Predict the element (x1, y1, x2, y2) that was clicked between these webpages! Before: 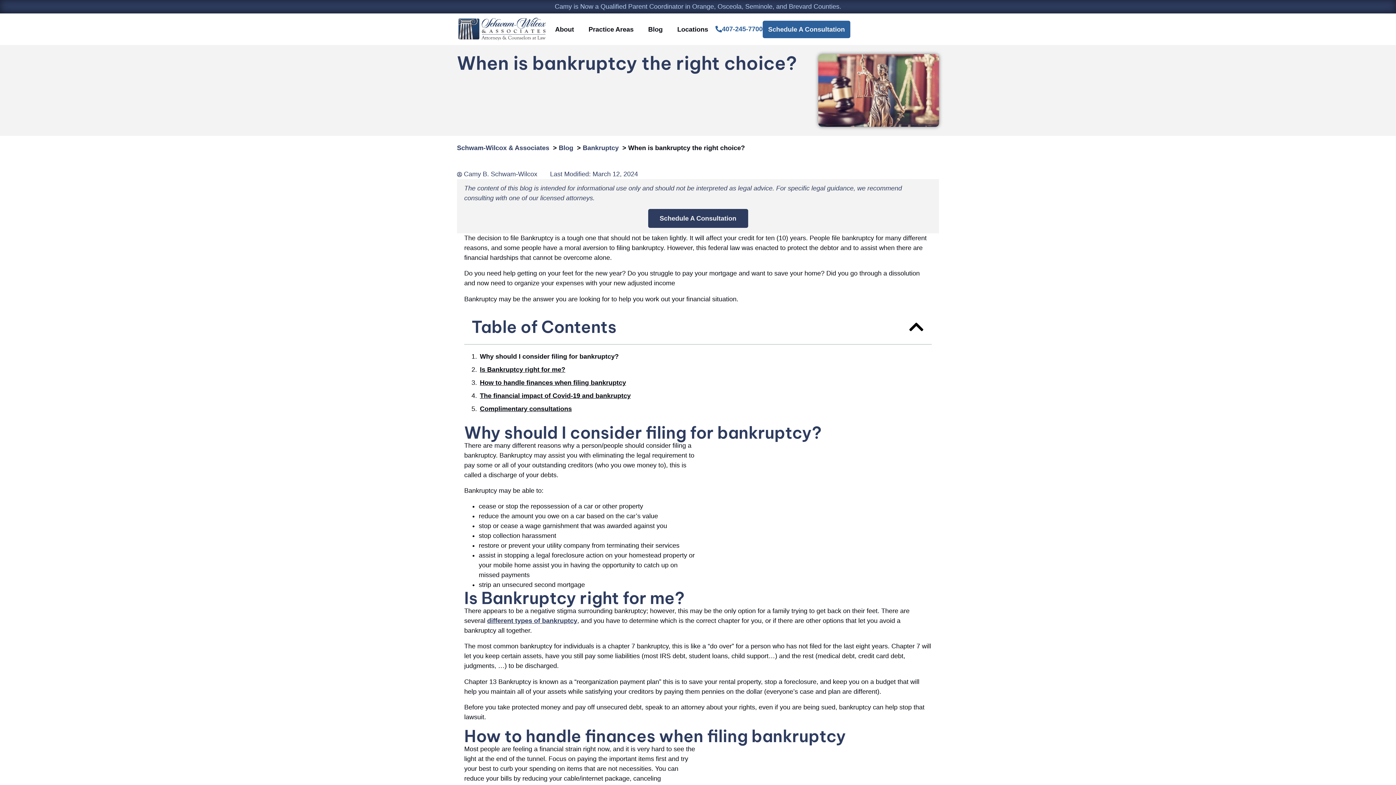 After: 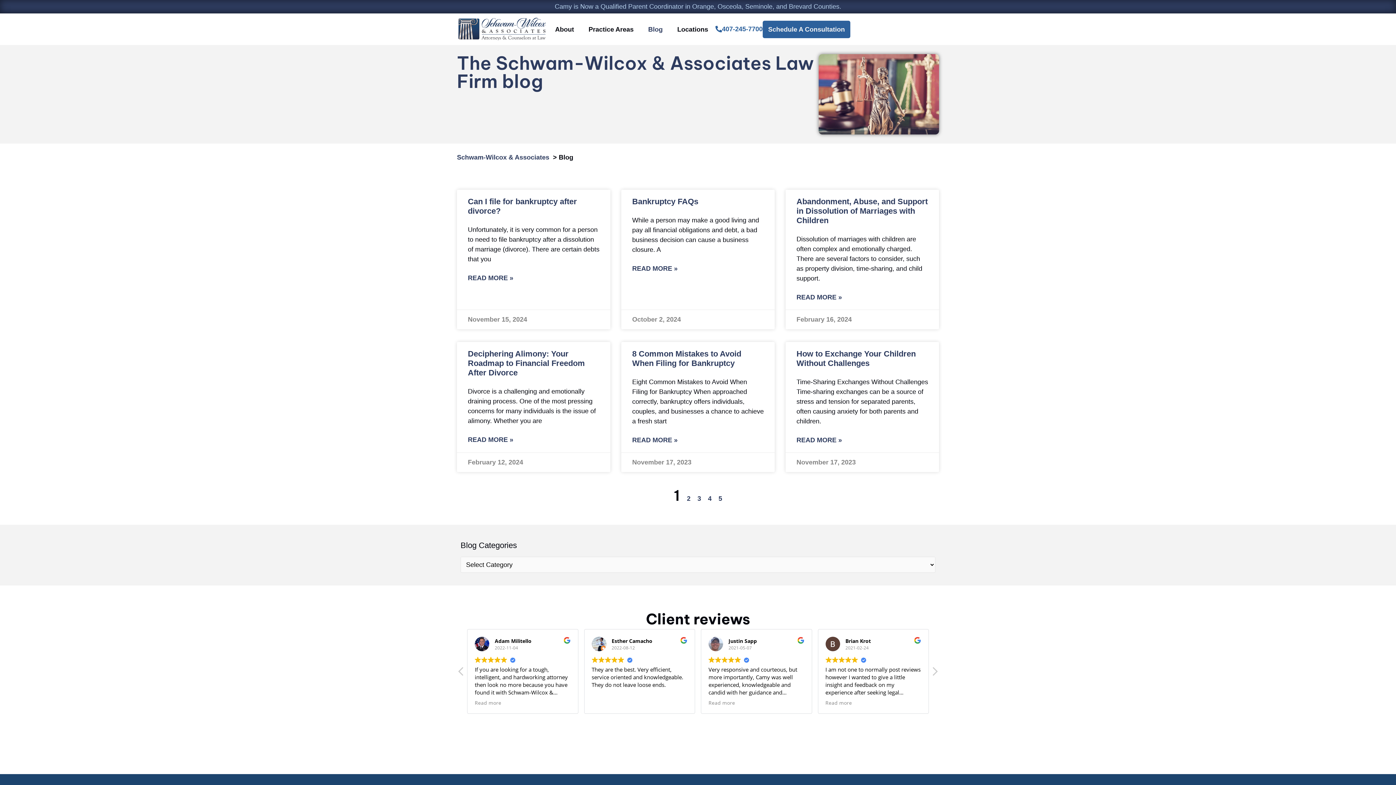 Action: label: Blog bbox: (641, 25, 670, 32)